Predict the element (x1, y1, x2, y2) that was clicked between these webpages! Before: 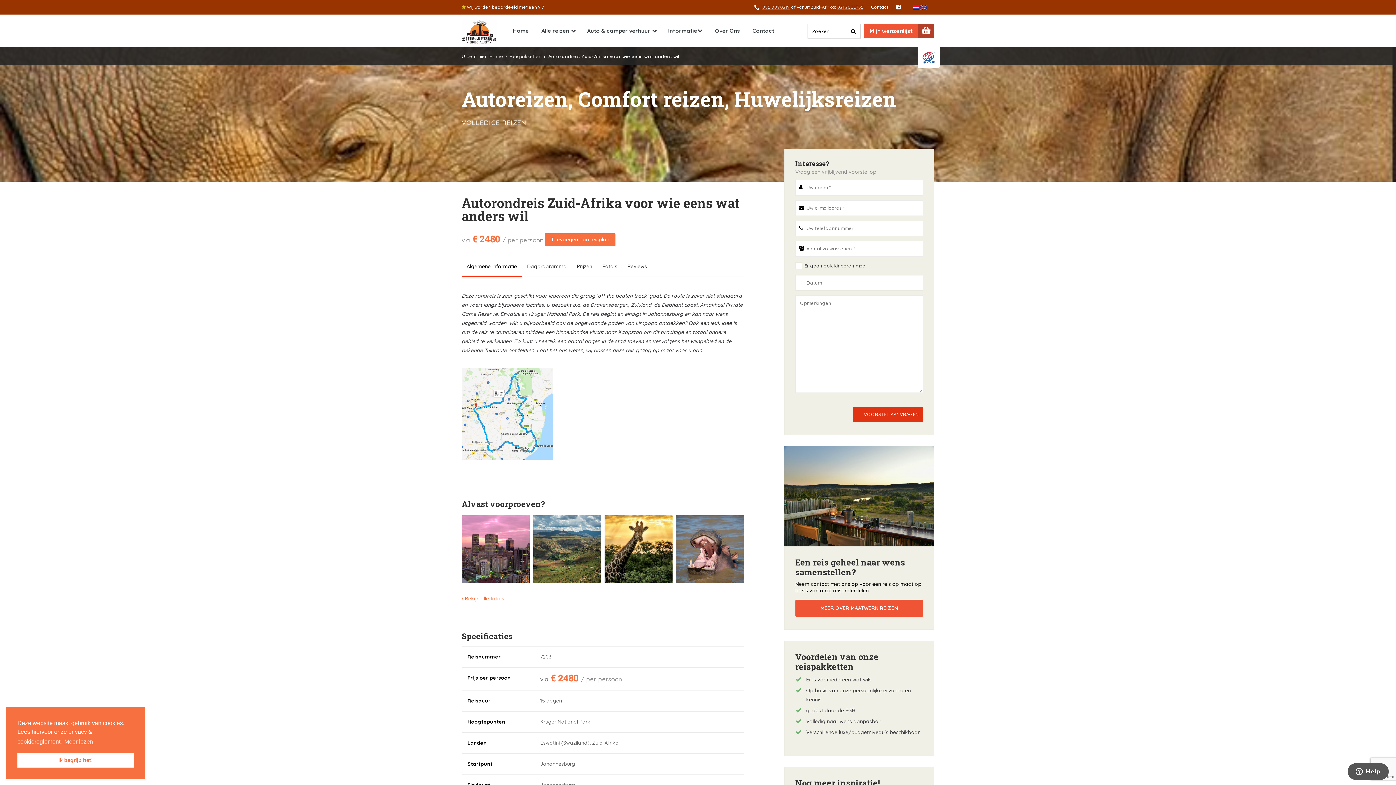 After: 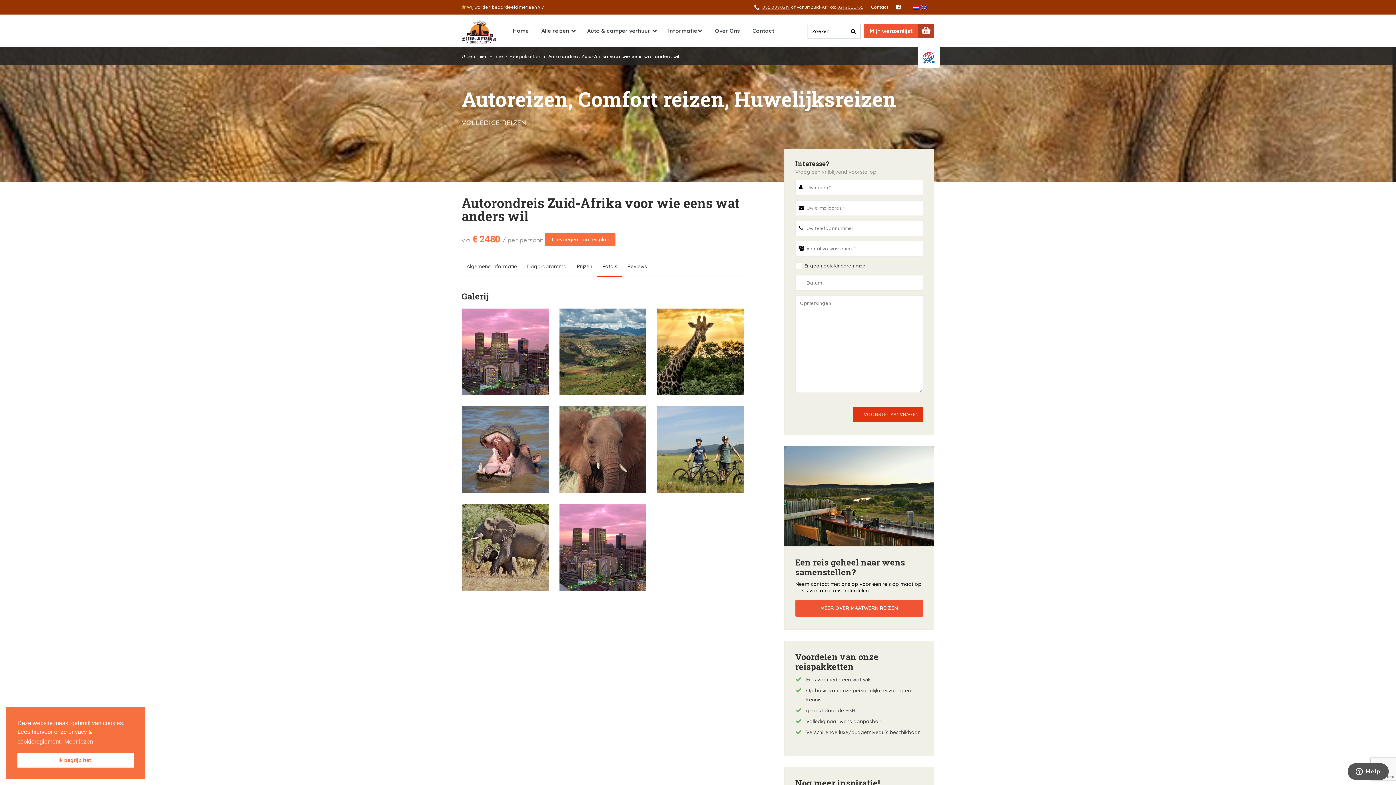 Action: bbox: (597, 257, 622, 276) label: Foto's